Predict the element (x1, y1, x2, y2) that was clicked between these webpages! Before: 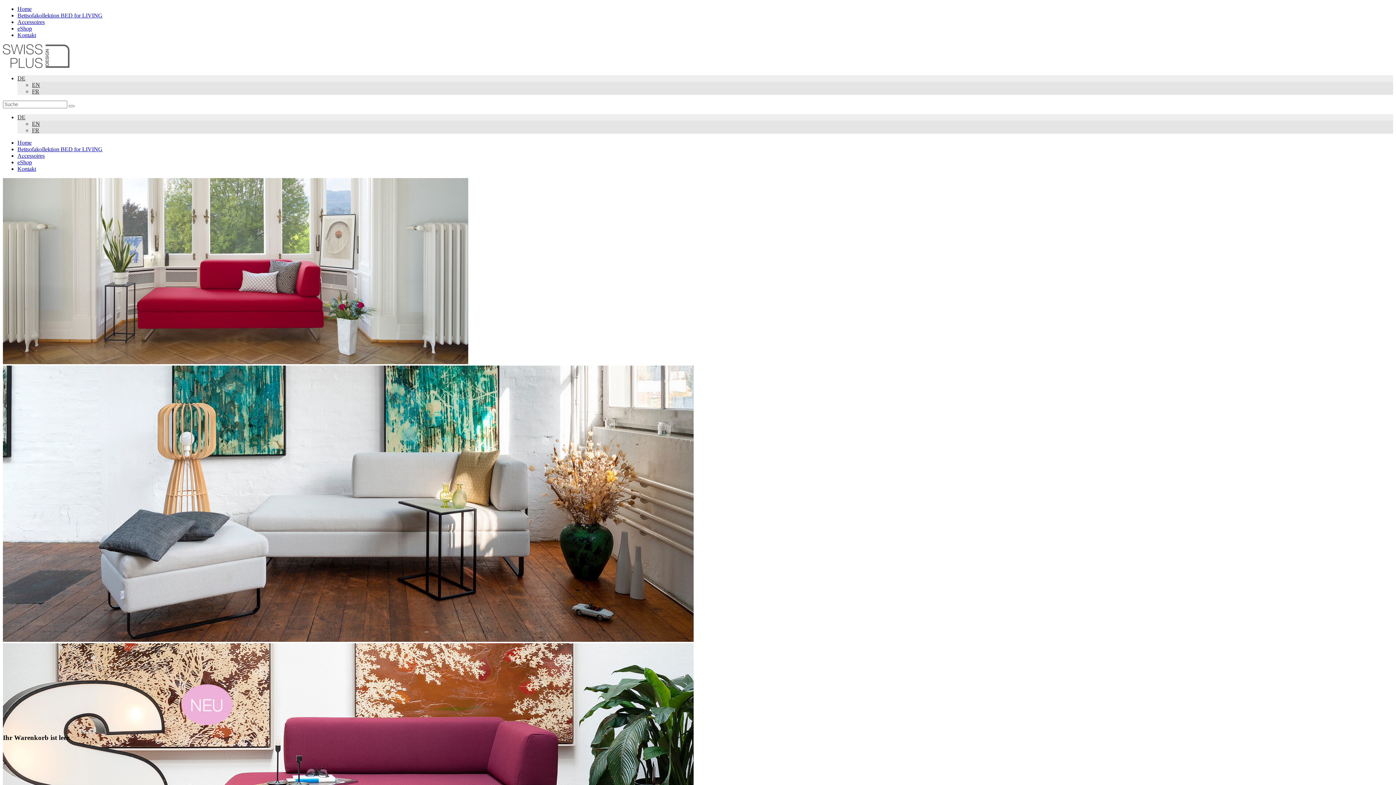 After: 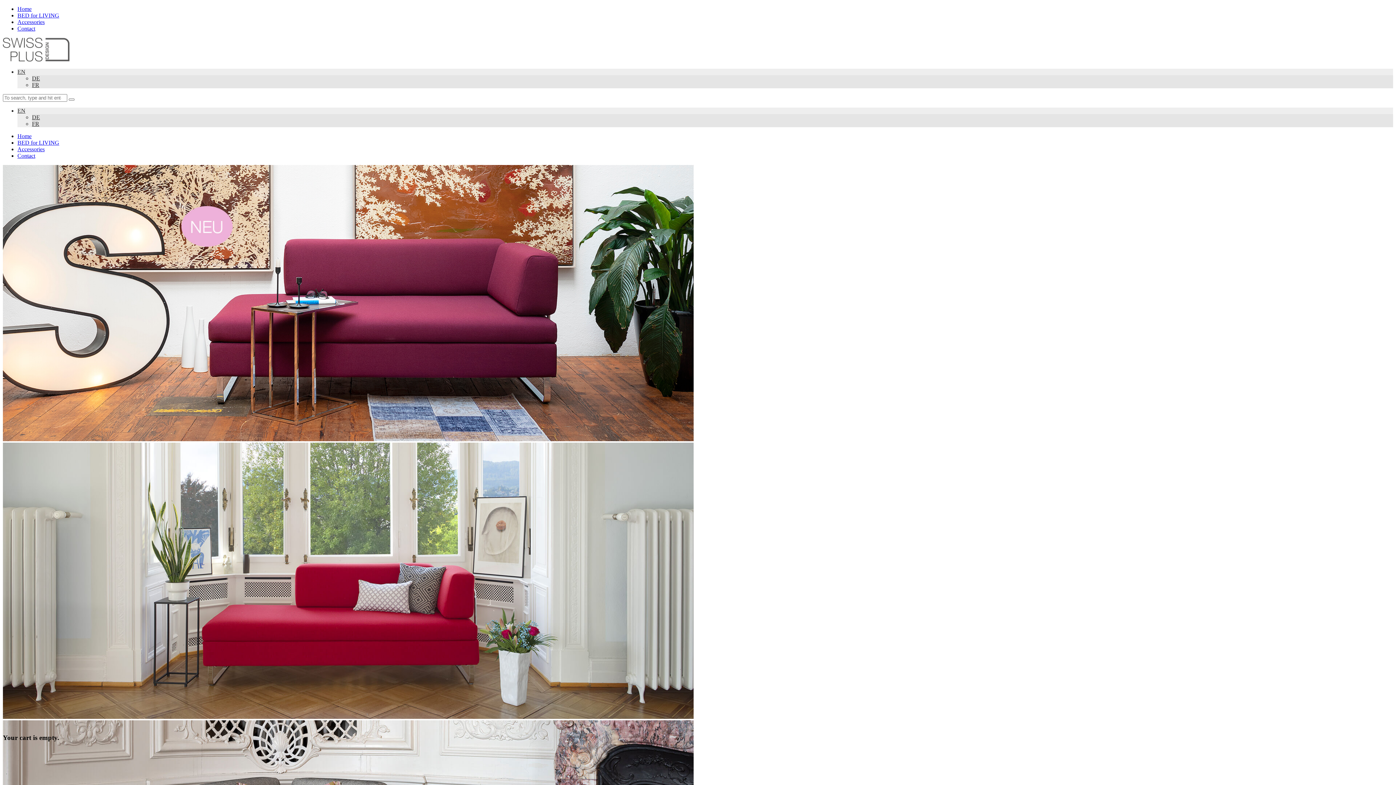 Action: bbox: (32, 120, 1393, 127) label: EN